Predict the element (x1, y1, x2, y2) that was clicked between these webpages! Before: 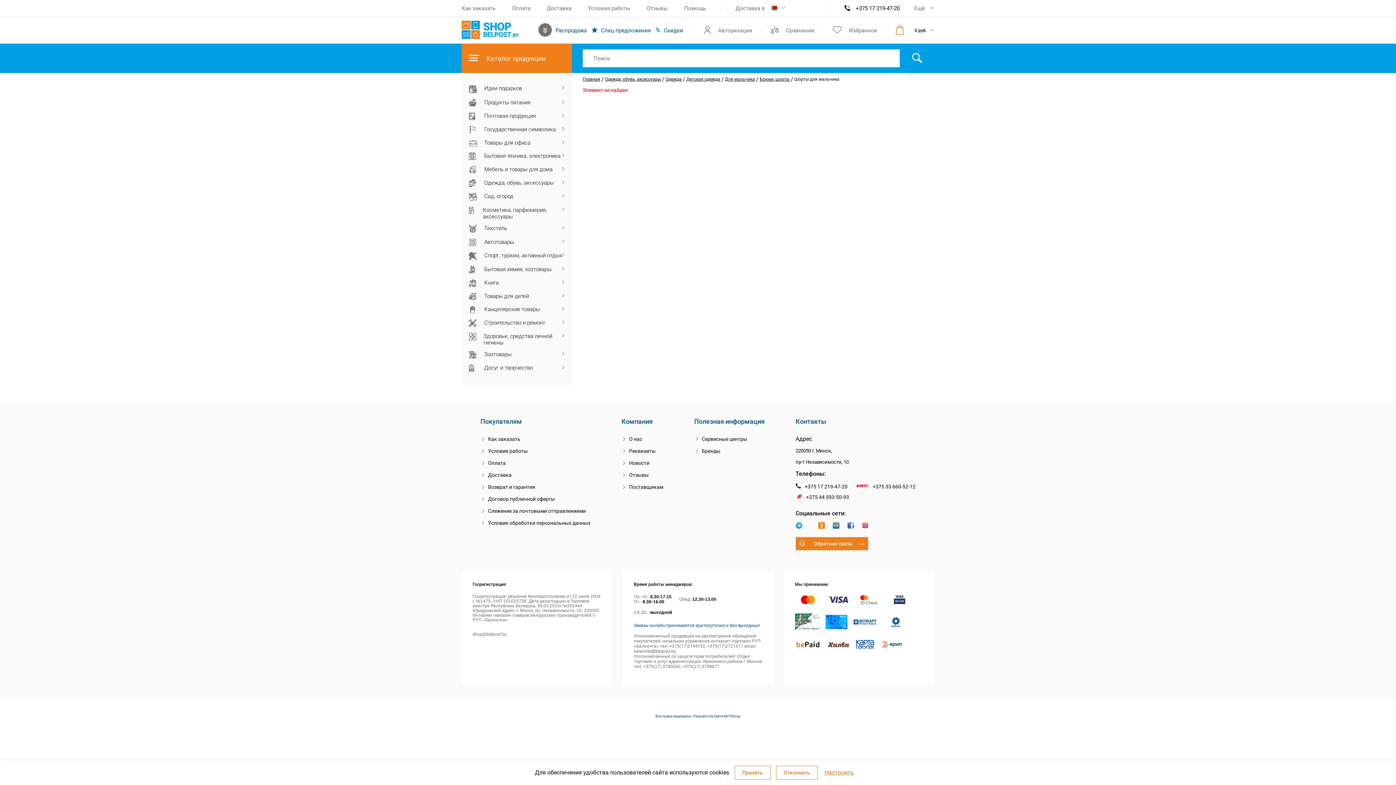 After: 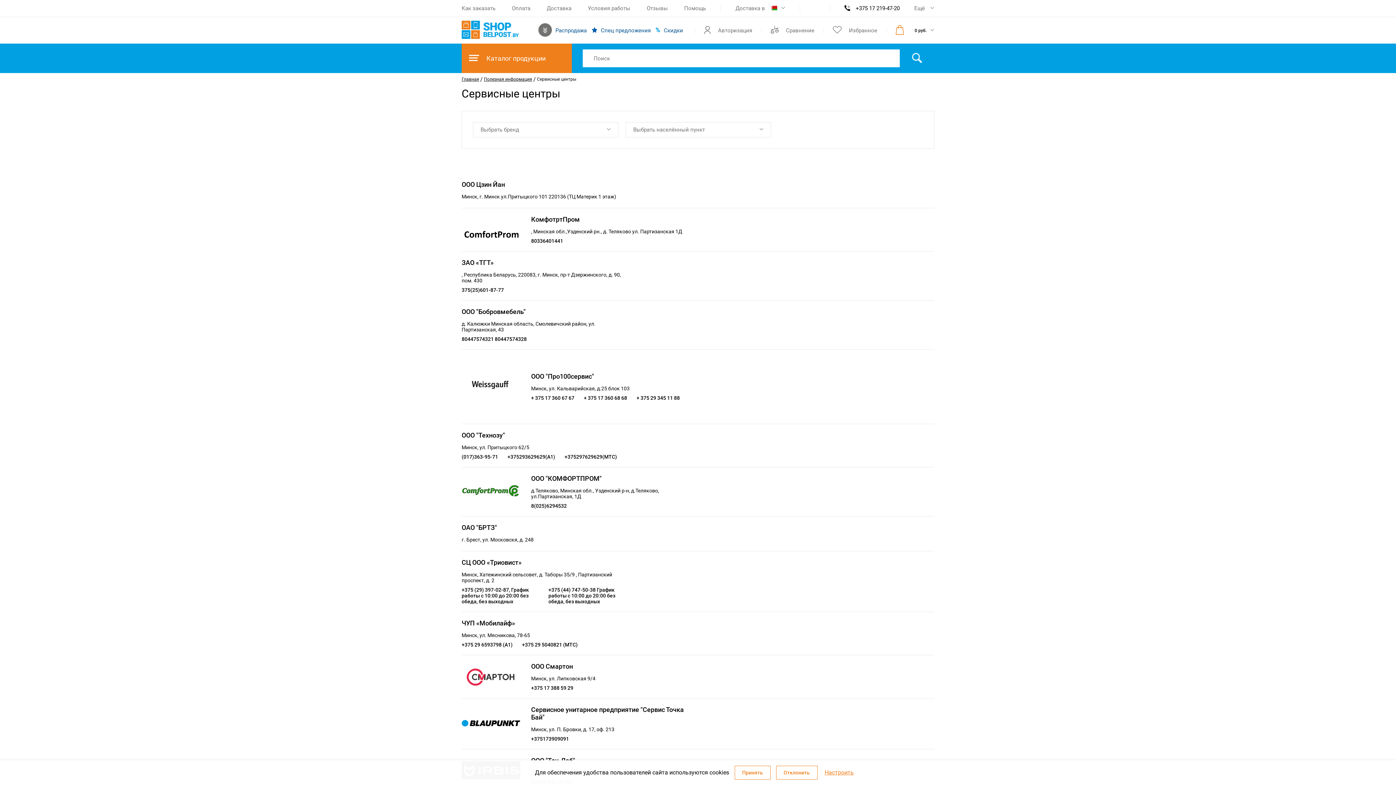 Action: label: Сервисные центры bbox: (694, 436, 764, 442)